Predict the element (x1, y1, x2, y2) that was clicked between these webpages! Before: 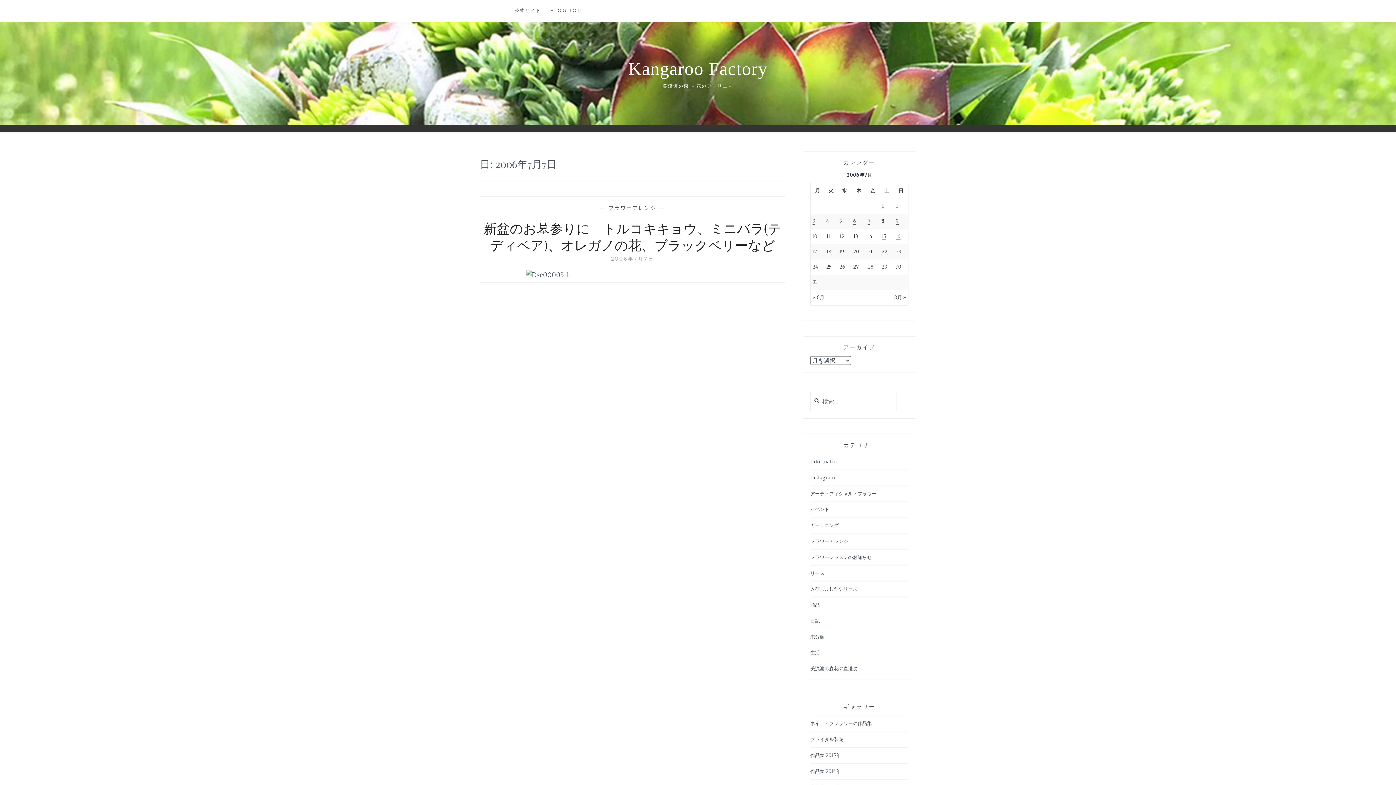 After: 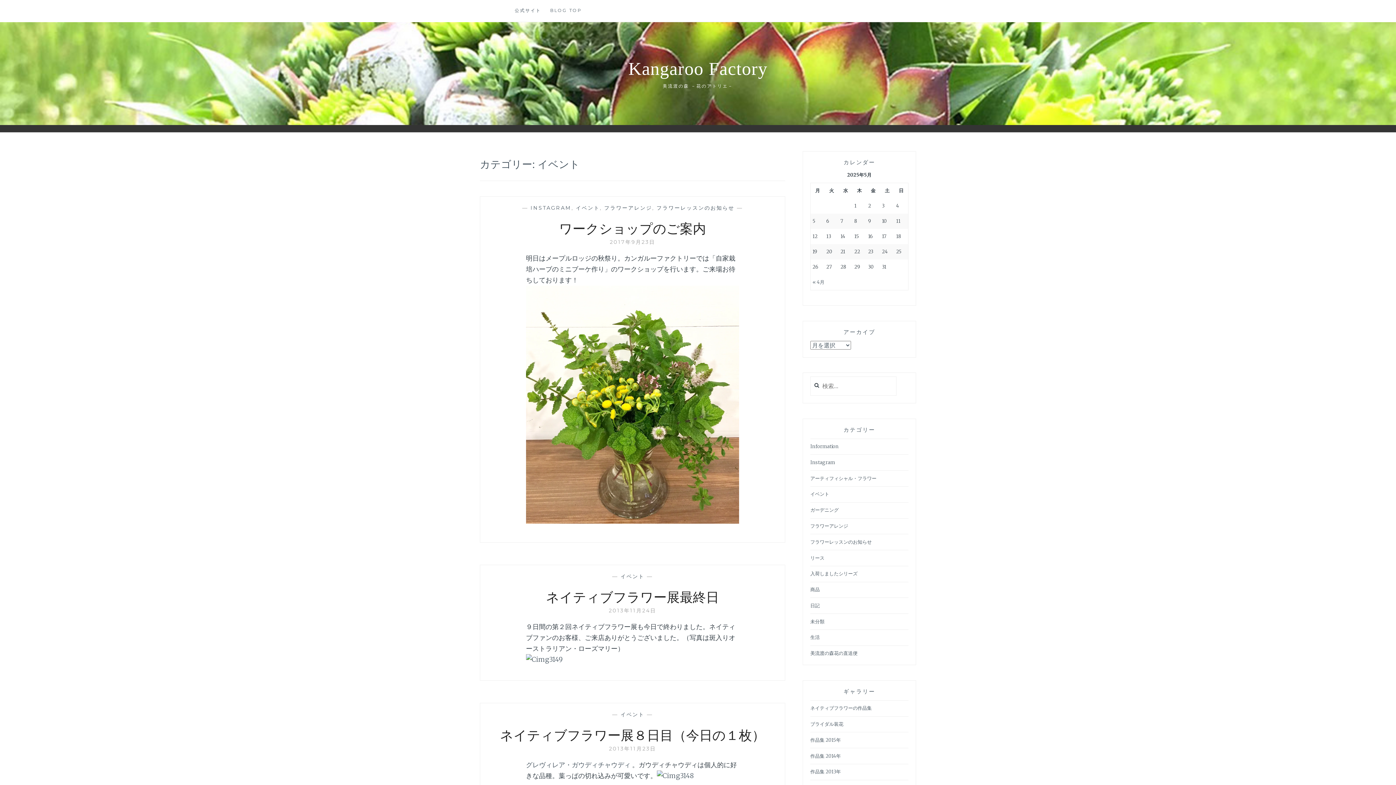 Action: bbox: (810, 506, 829, 513) label: イベント